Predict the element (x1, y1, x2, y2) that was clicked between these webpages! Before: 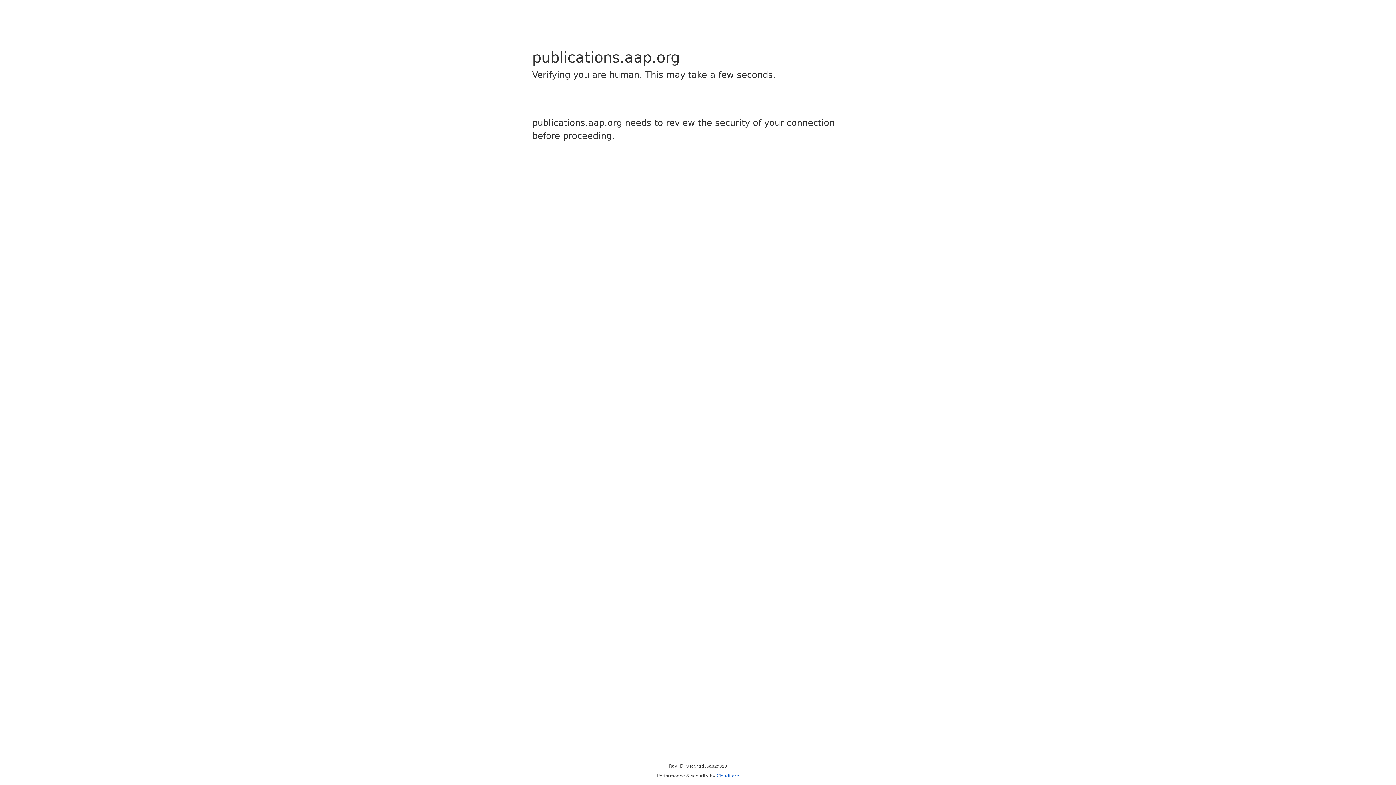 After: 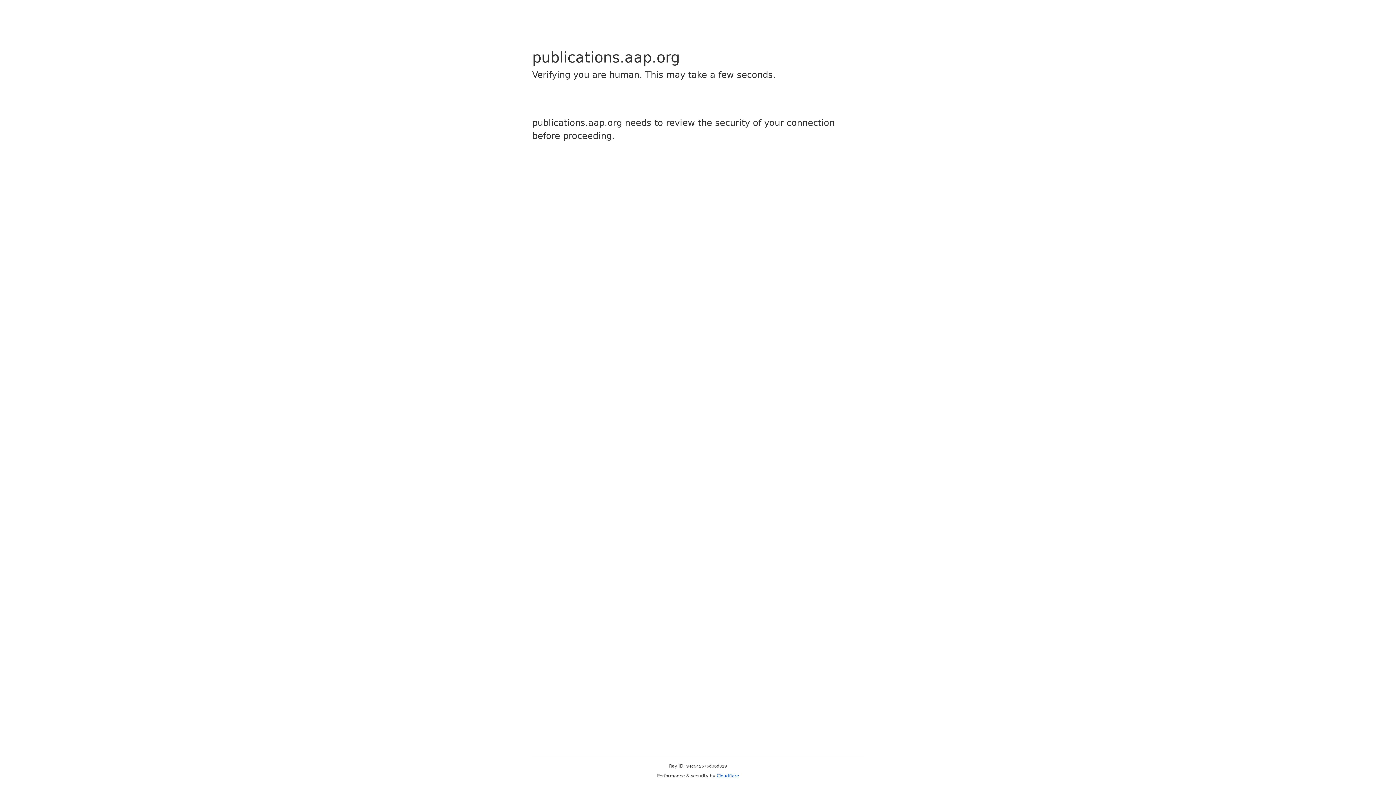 Action: bbox: (716, 773, 739, 778) label: Cloudflare